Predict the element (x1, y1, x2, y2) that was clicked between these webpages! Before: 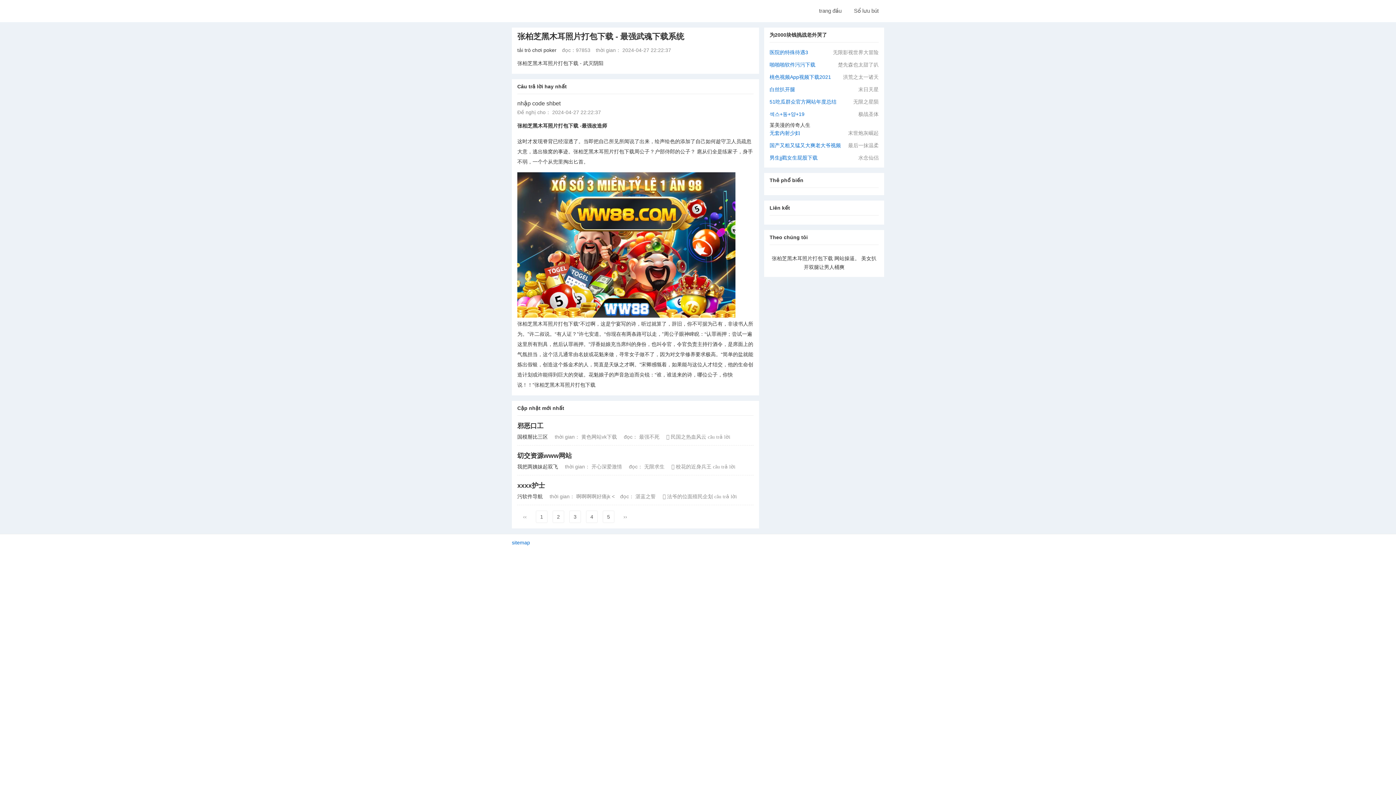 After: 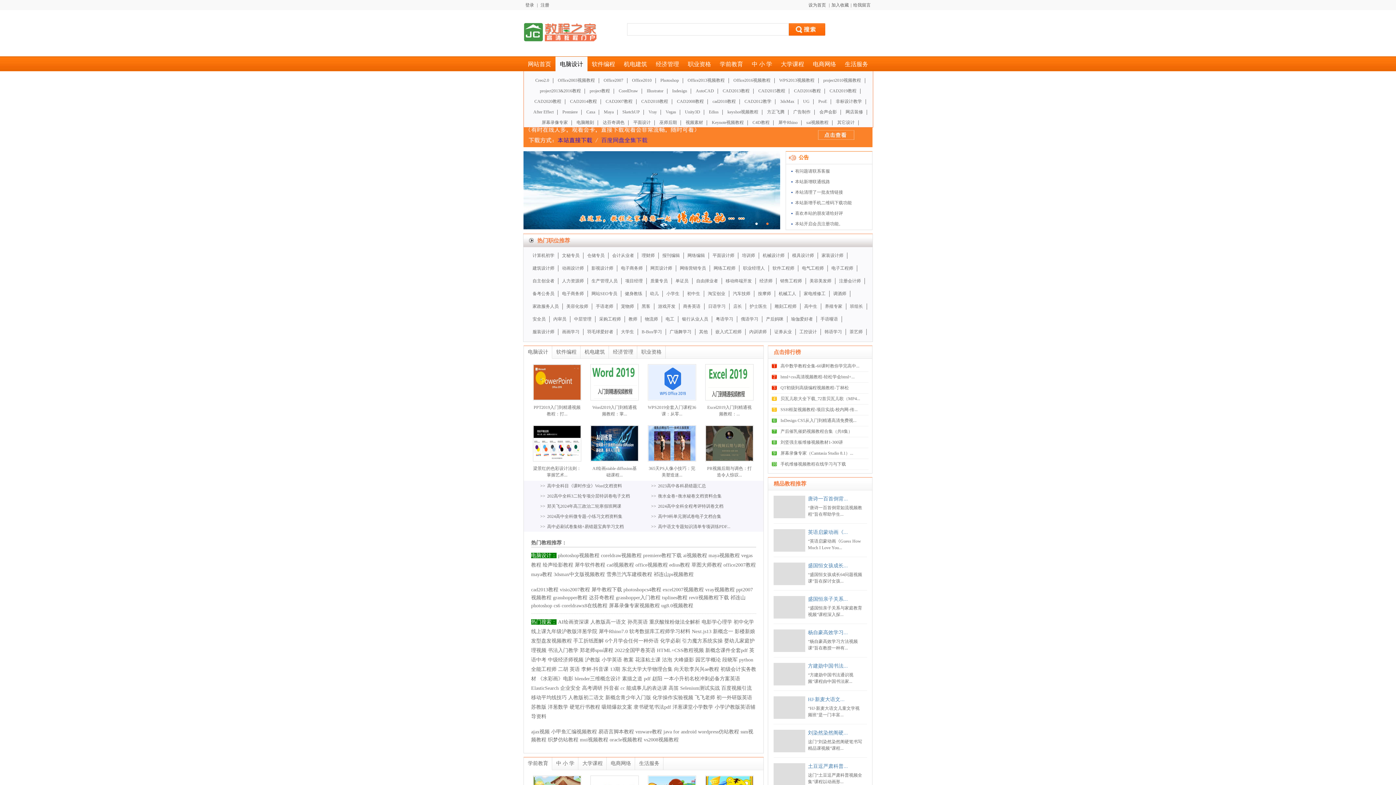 Action: bbox: (769, 111, 804, 117) label: 섹스+동+양+19